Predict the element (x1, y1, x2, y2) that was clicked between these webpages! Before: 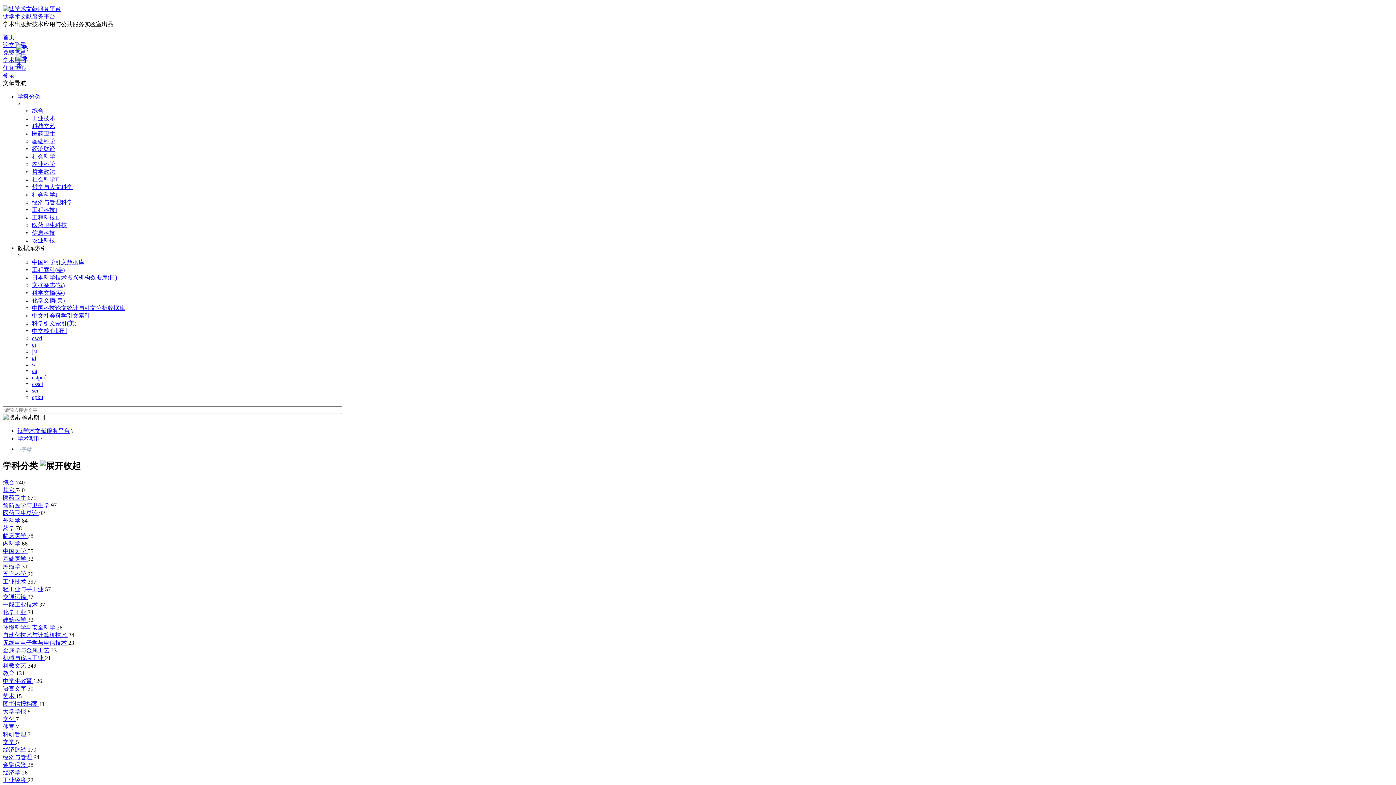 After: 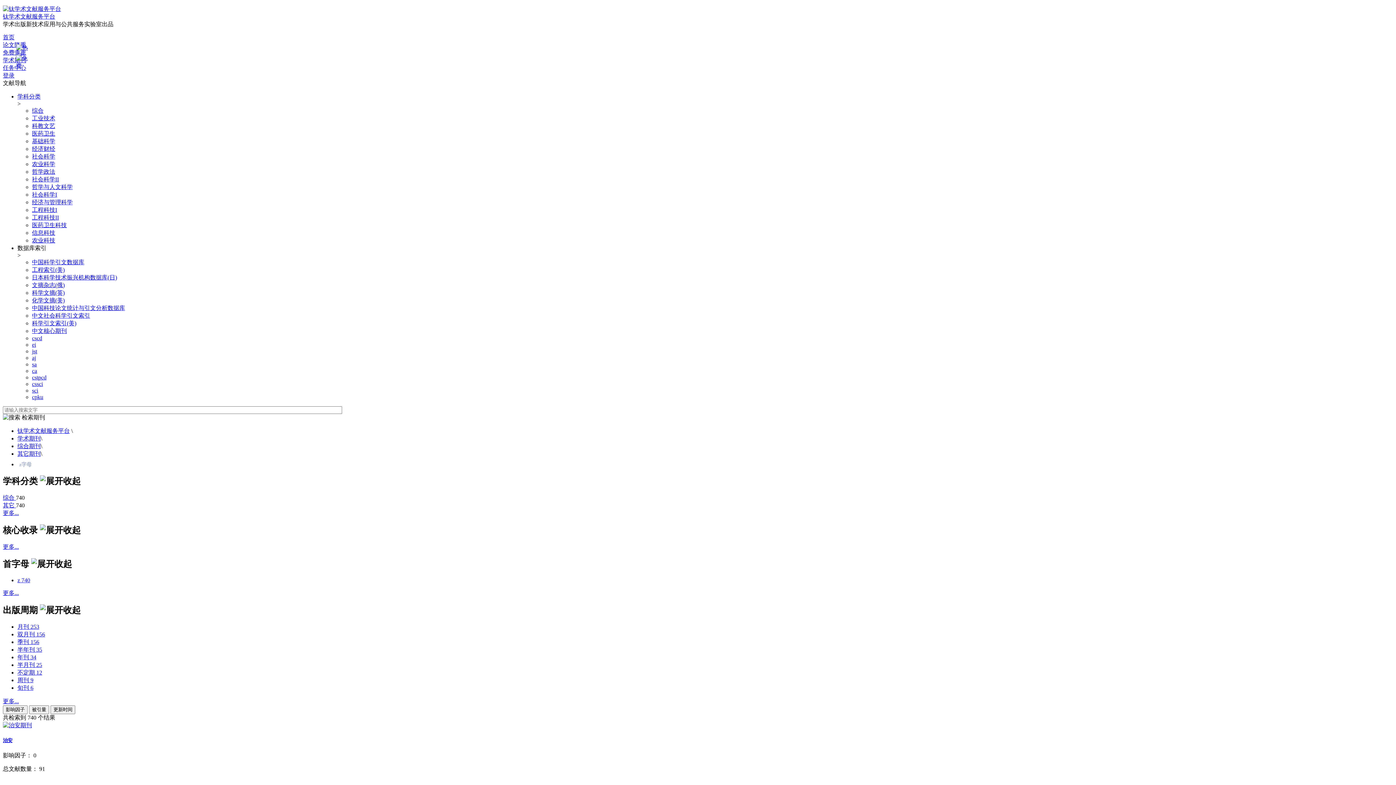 Action: label: 其它  bbox: (2, 487, 16, 493)